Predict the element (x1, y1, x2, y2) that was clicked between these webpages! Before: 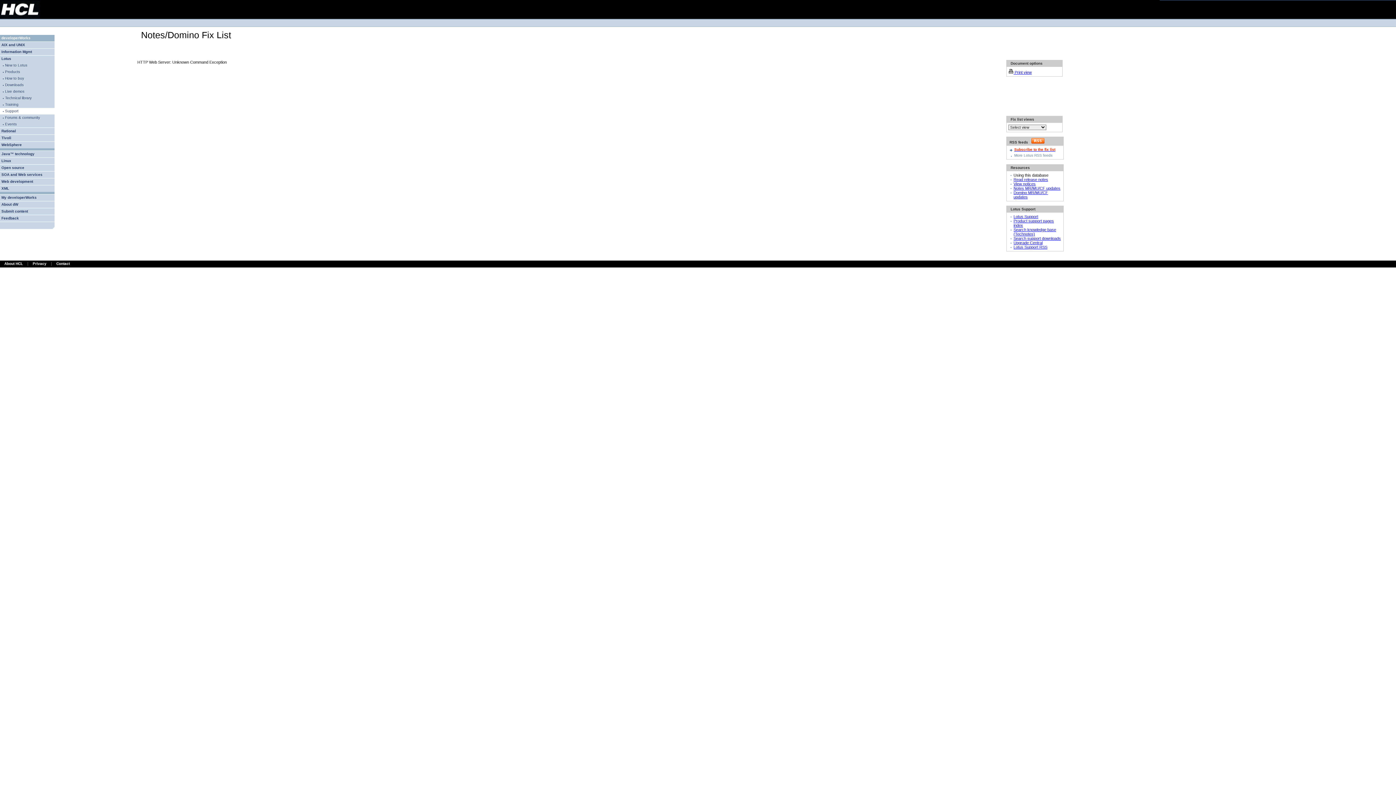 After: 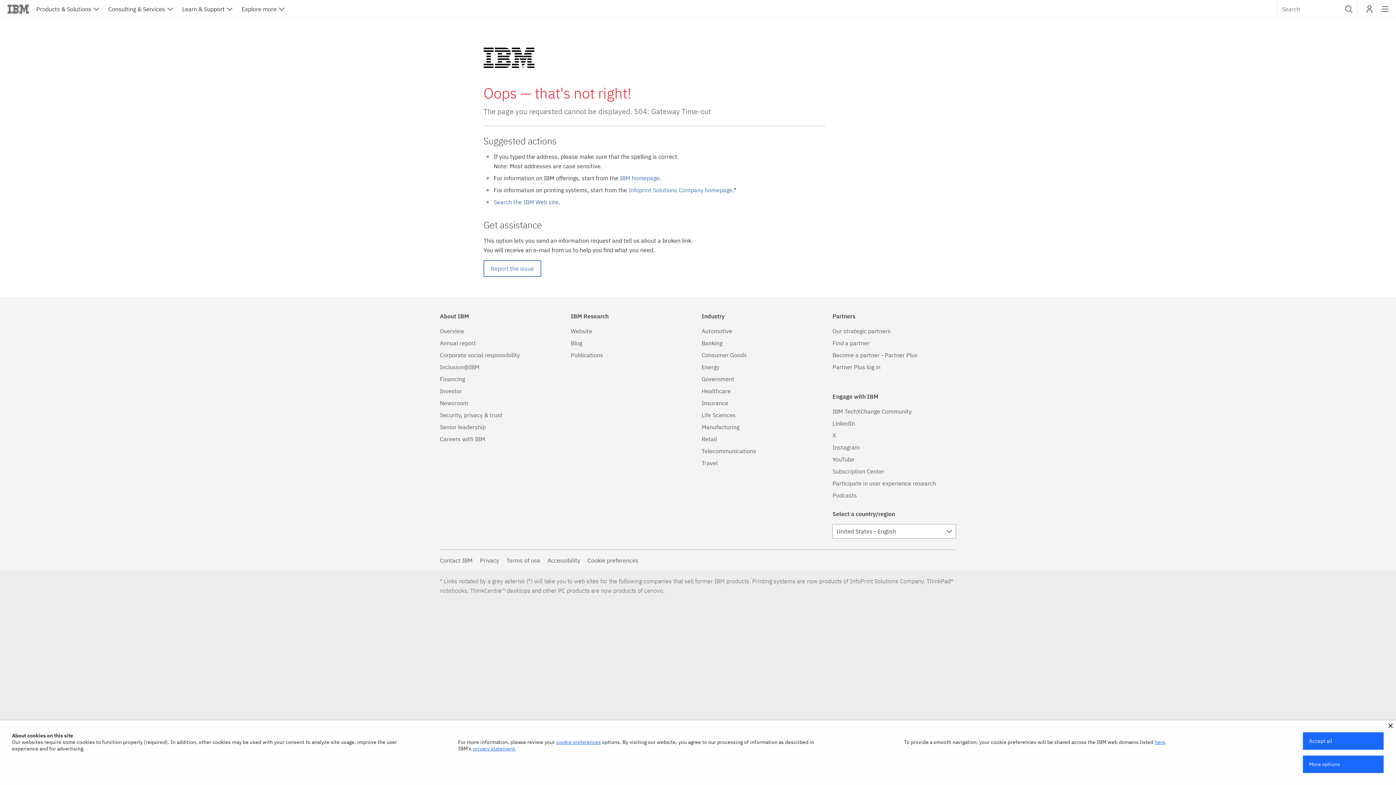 Action: bbox: (1013, 186, 1060, 190) label: Notes MR/MU/CF updates